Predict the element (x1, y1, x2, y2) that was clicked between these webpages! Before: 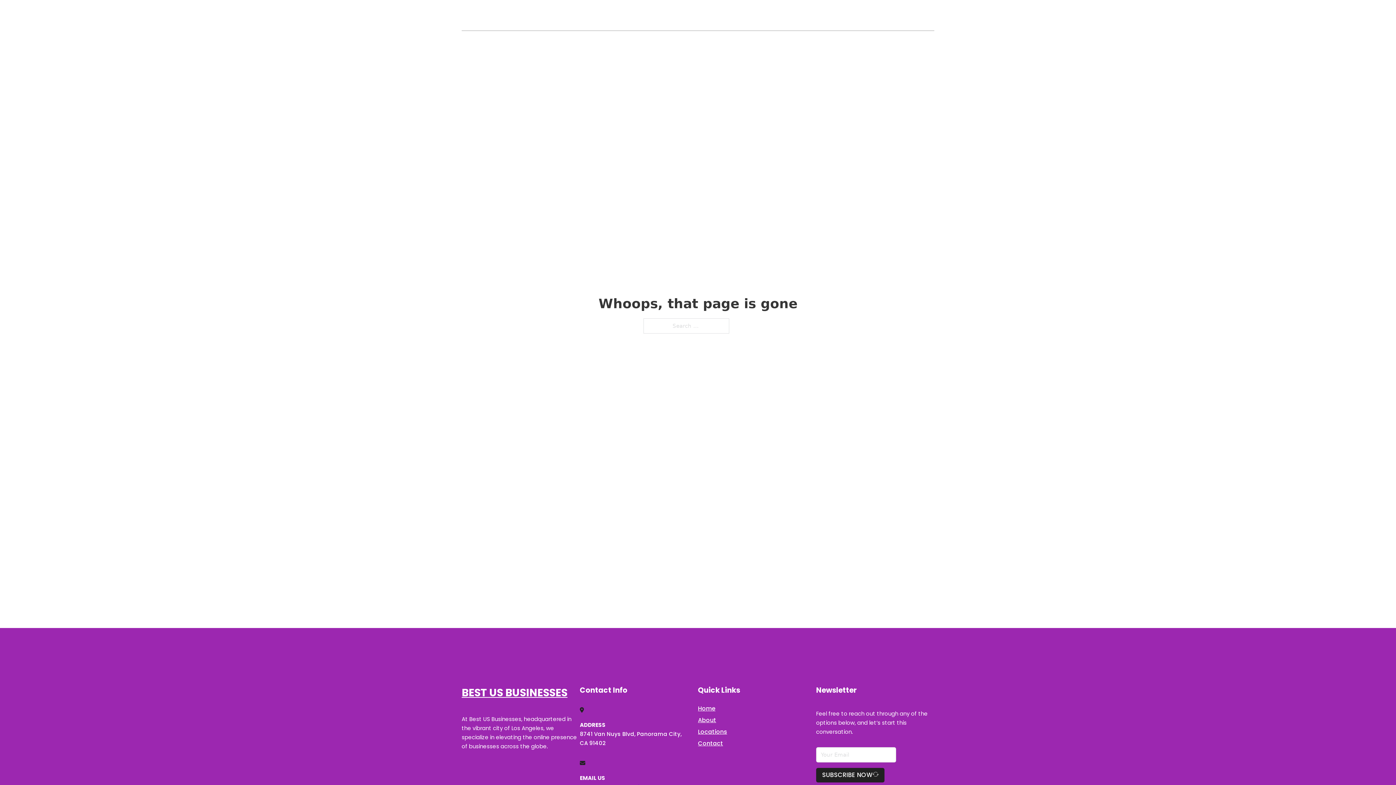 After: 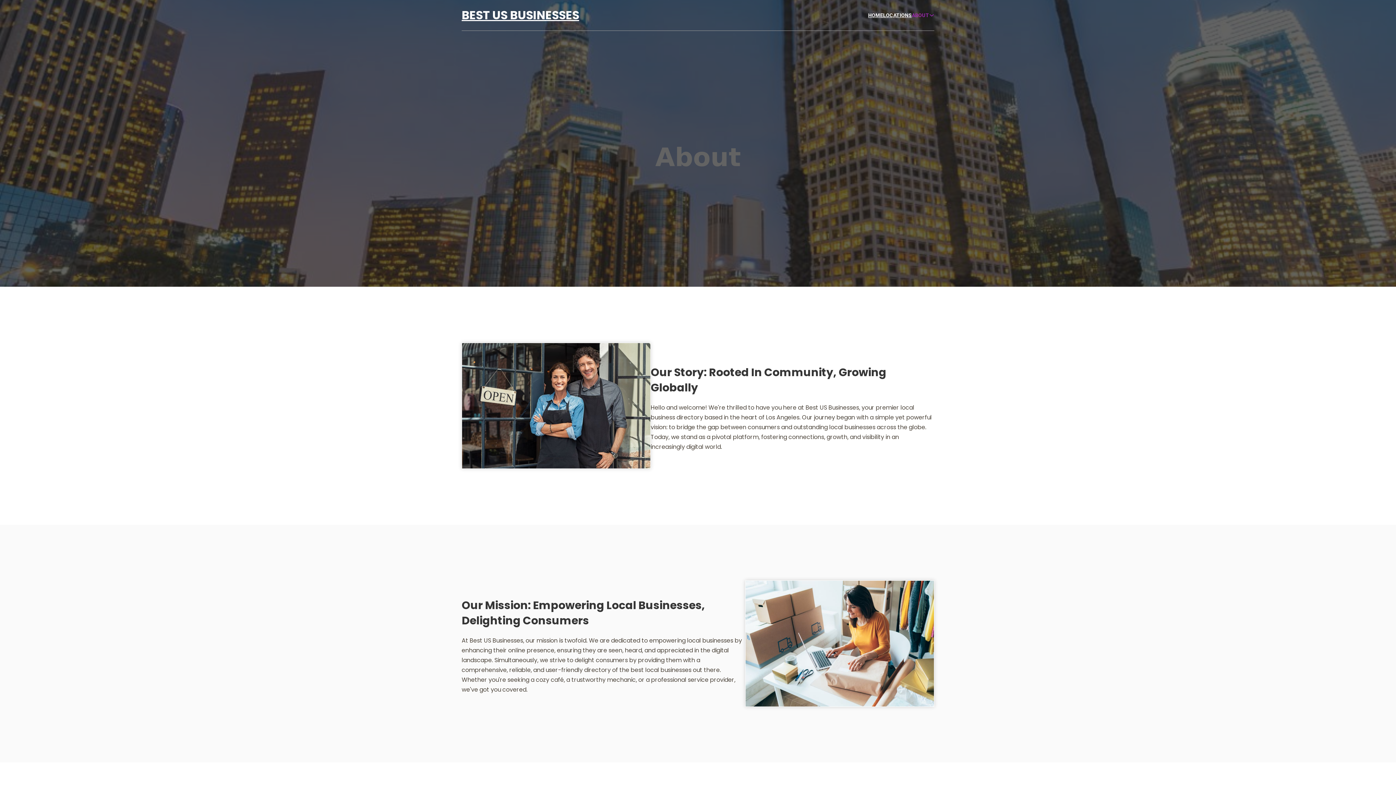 Action: bbox: (698, 715, 716, 725) label: About